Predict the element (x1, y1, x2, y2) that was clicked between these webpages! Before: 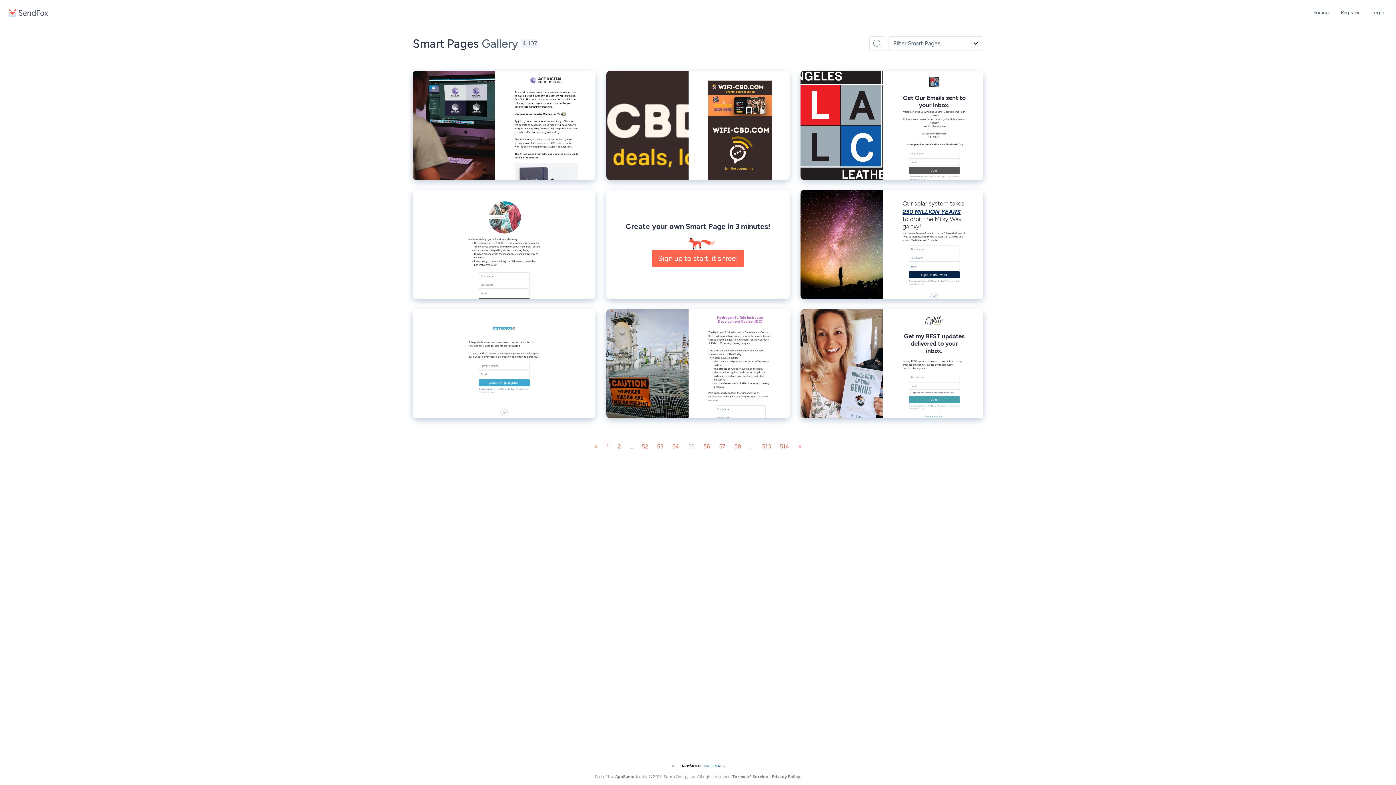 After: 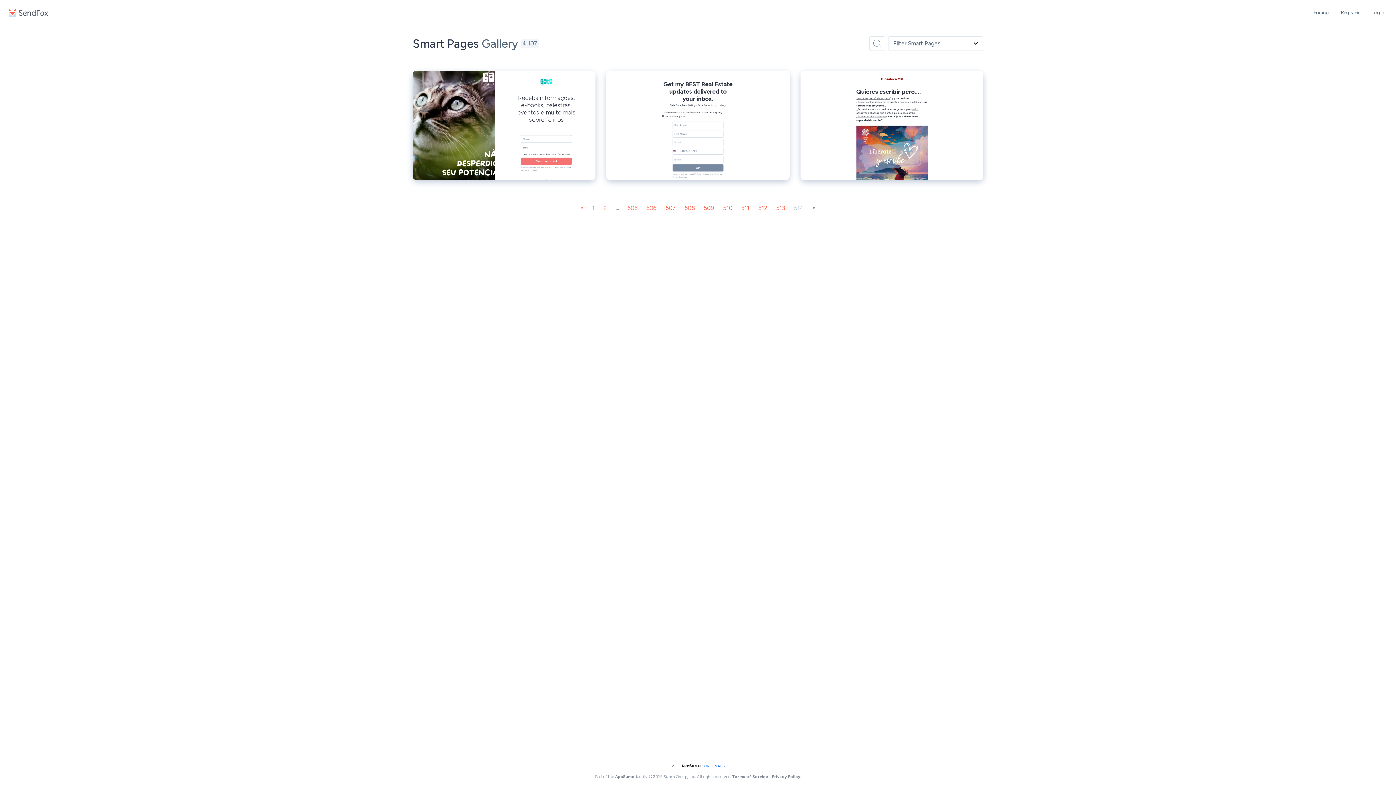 Action: bbox: (775, 440, 794, 453) label: 514